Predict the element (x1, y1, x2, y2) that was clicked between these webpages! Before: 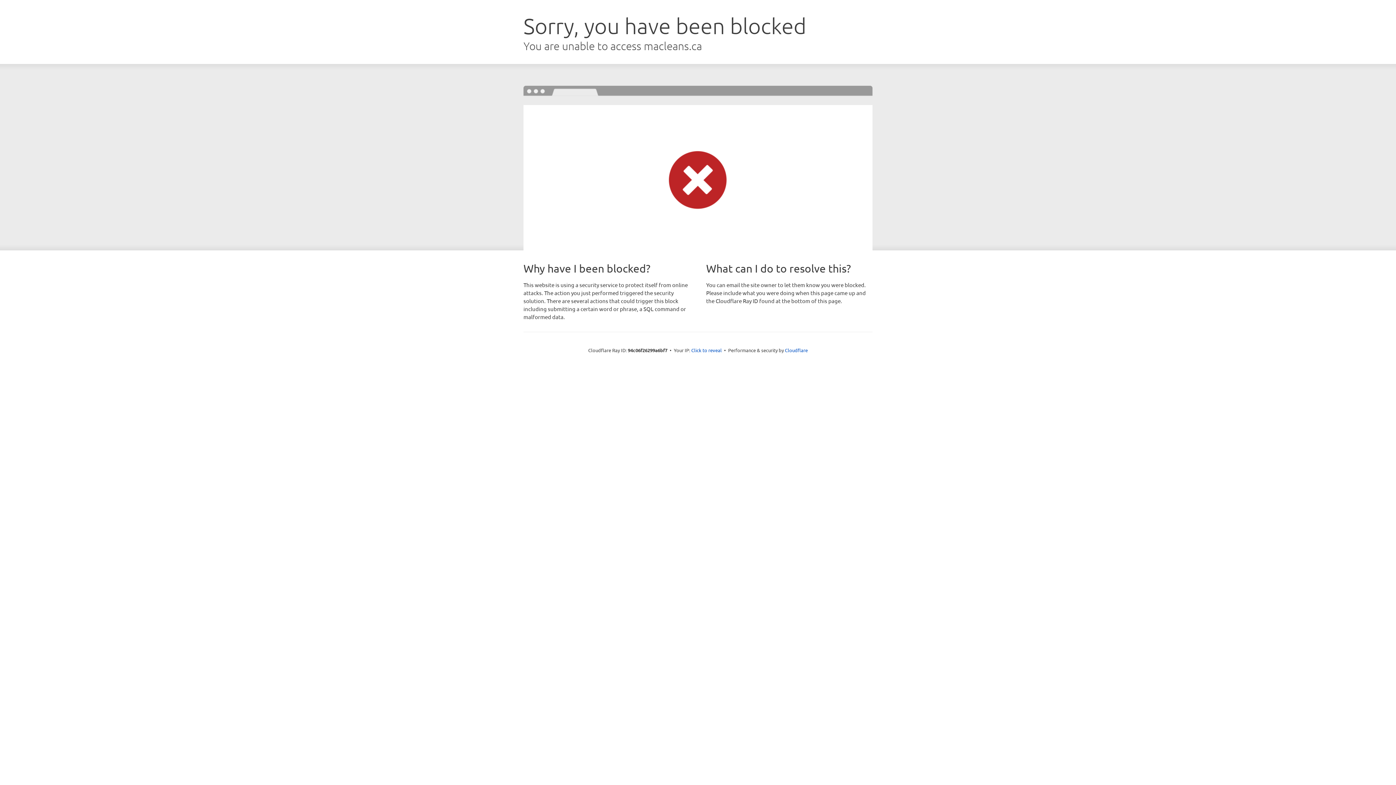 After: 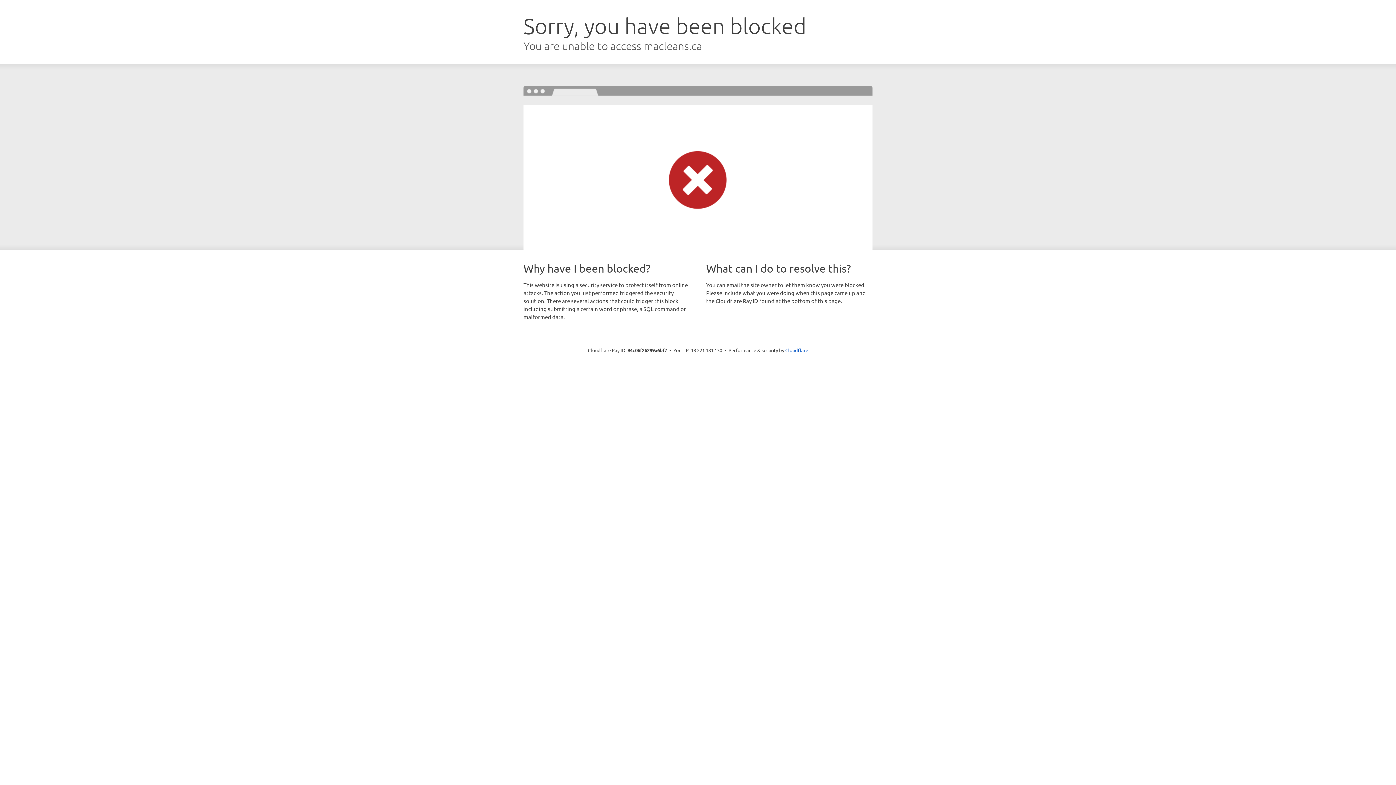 Action: label: Click to reveal bbox: (691, 346, 722, 353)